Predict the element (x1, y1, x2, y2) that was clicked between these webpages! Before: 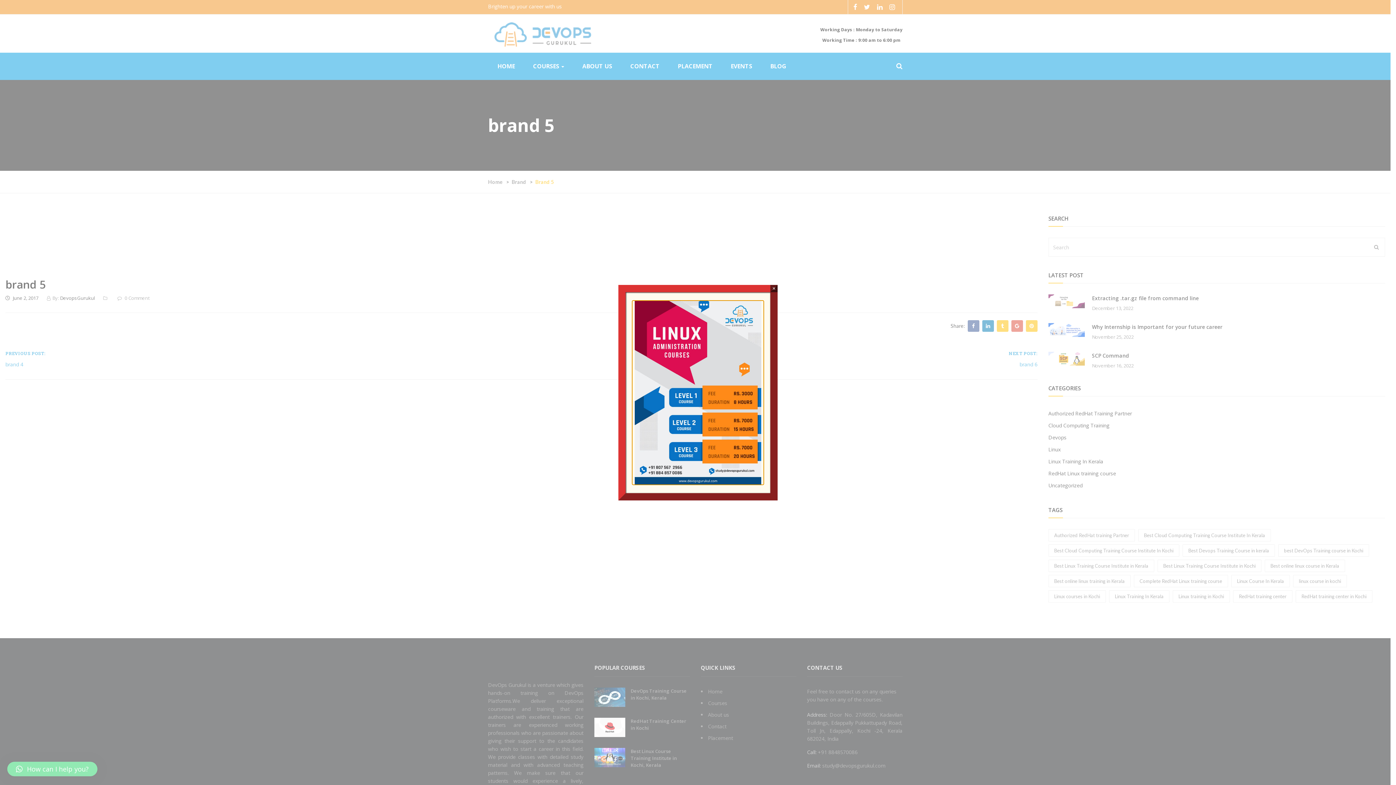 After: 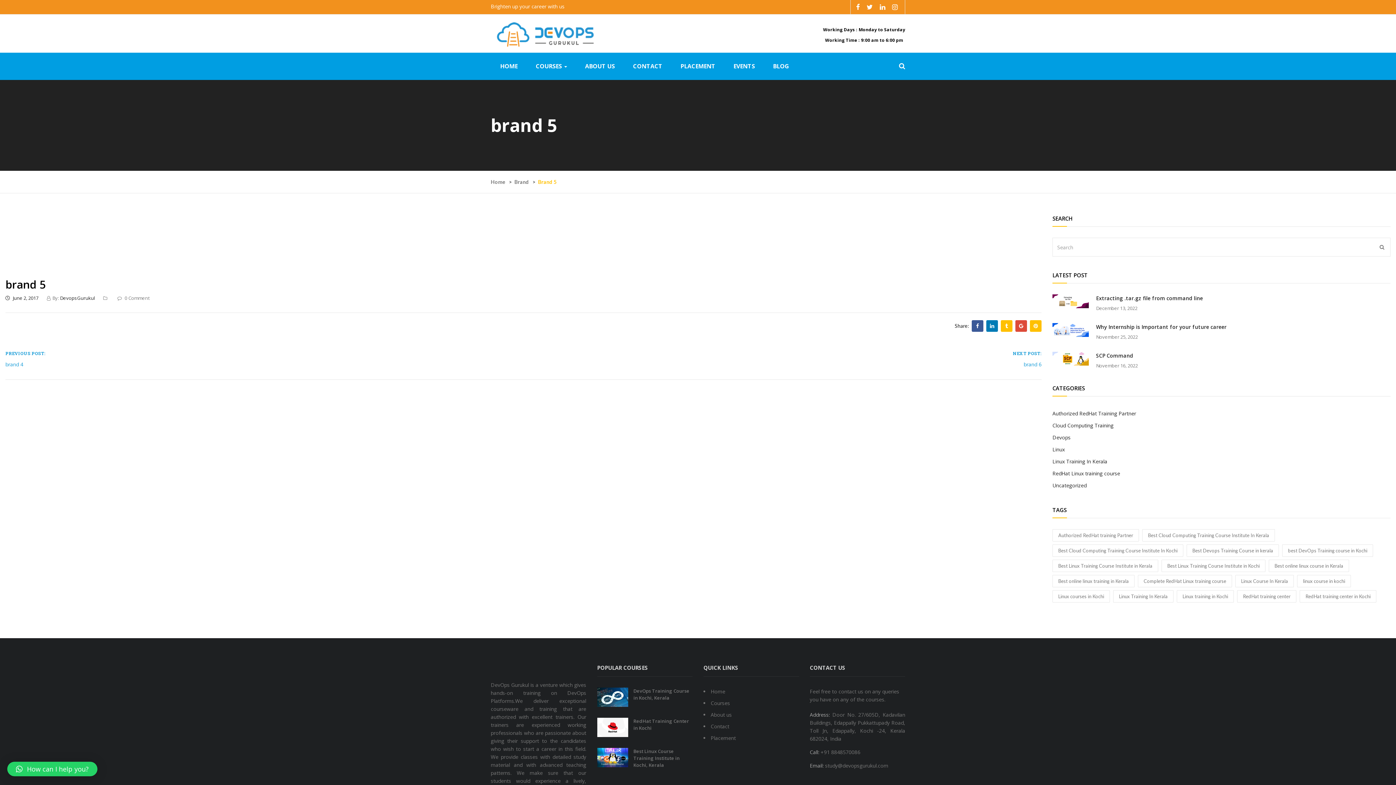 Action: label: Close bbox: (770, 285, 777, 292)